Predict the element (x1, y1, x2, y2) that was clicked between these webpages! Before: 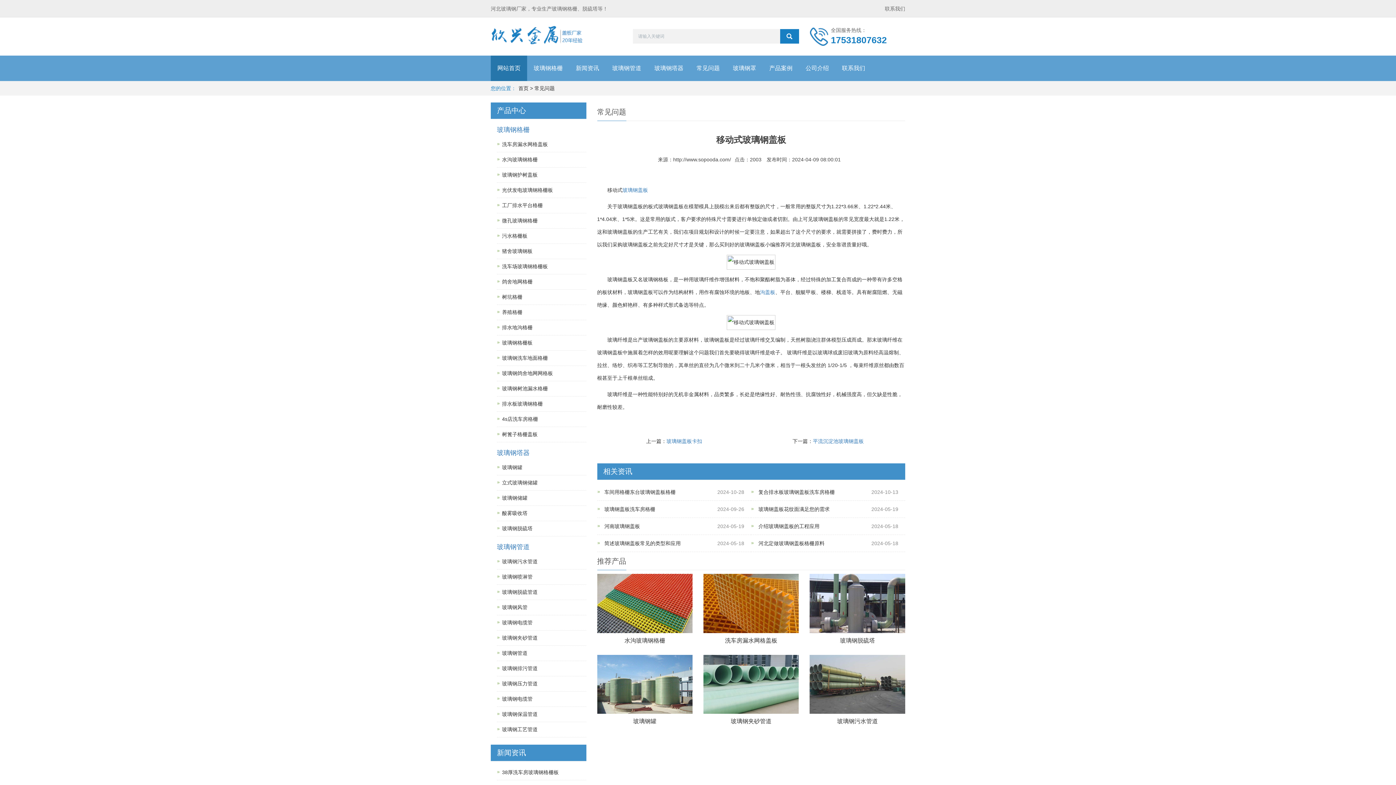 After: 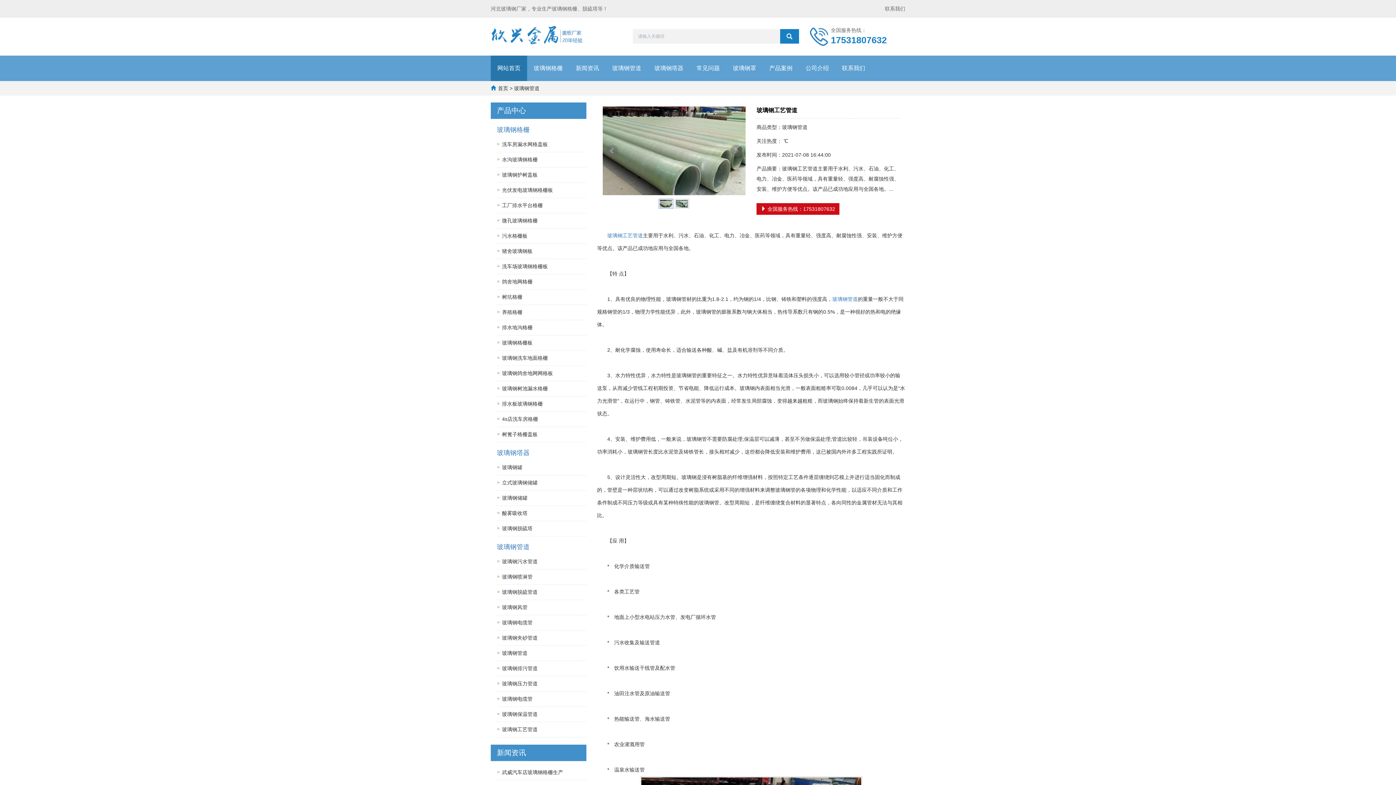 Action: bbox: (502, 726, 537, 732) label: 玻璃钢工艺管道